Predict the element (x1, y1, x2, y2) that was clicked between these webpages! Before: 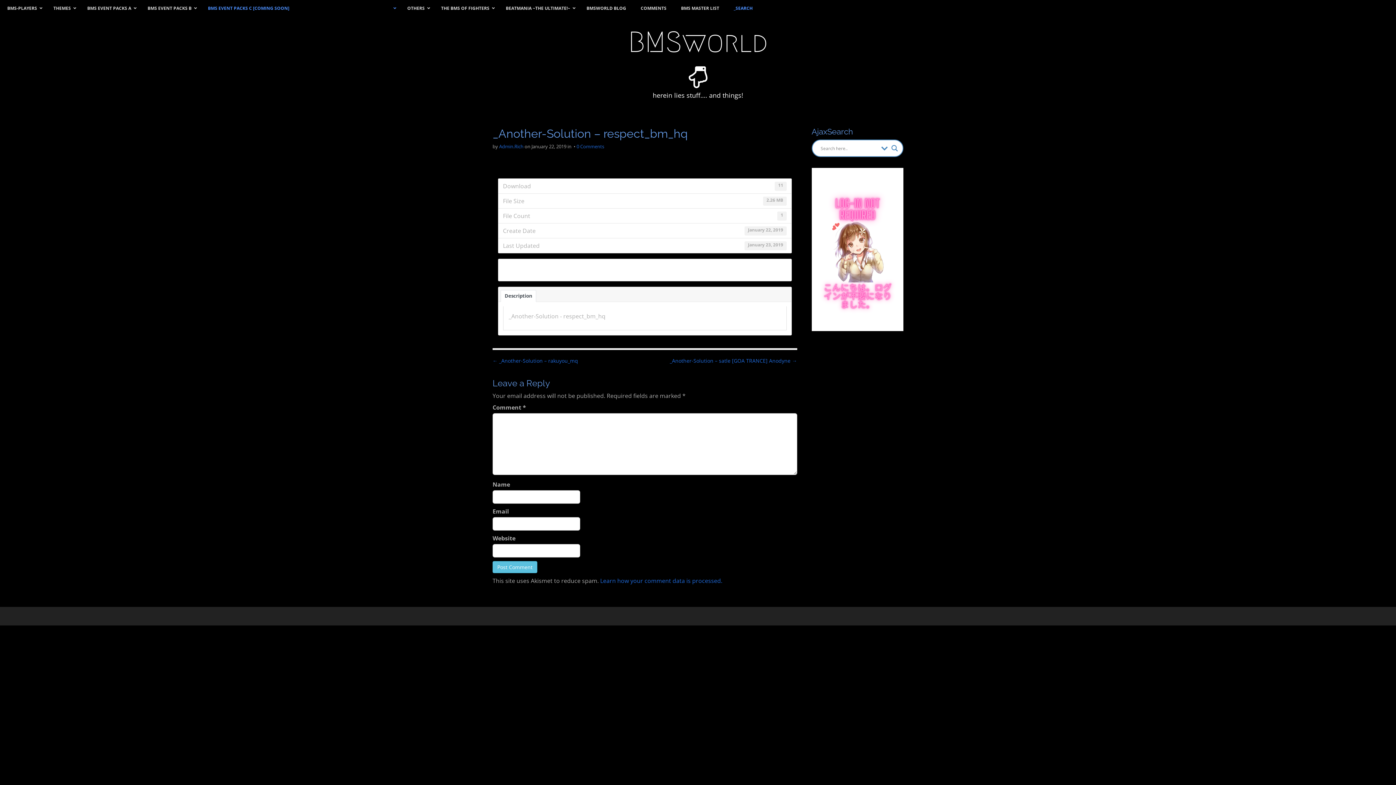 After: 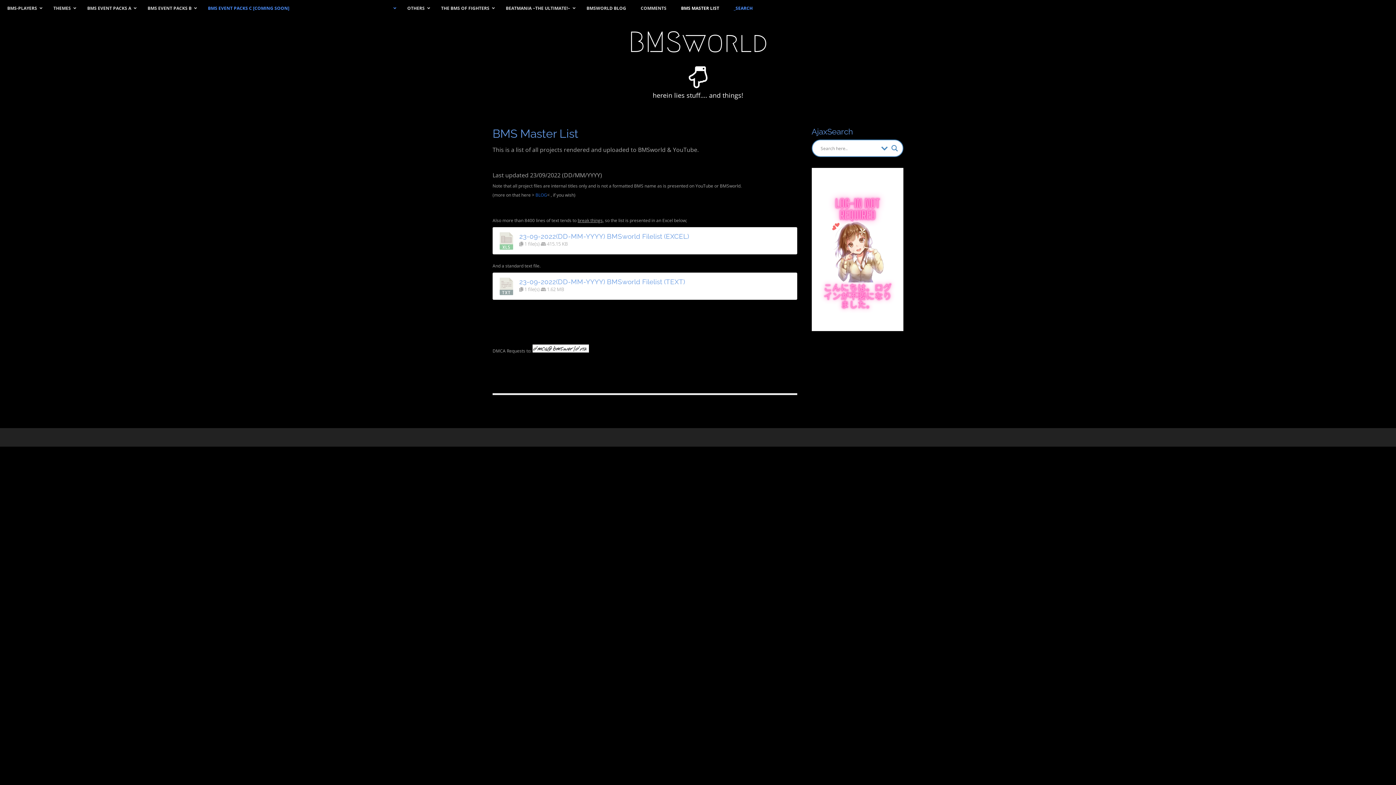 Action: label: BMS MASTER LIST bbox: (673, 0, 726, 16)